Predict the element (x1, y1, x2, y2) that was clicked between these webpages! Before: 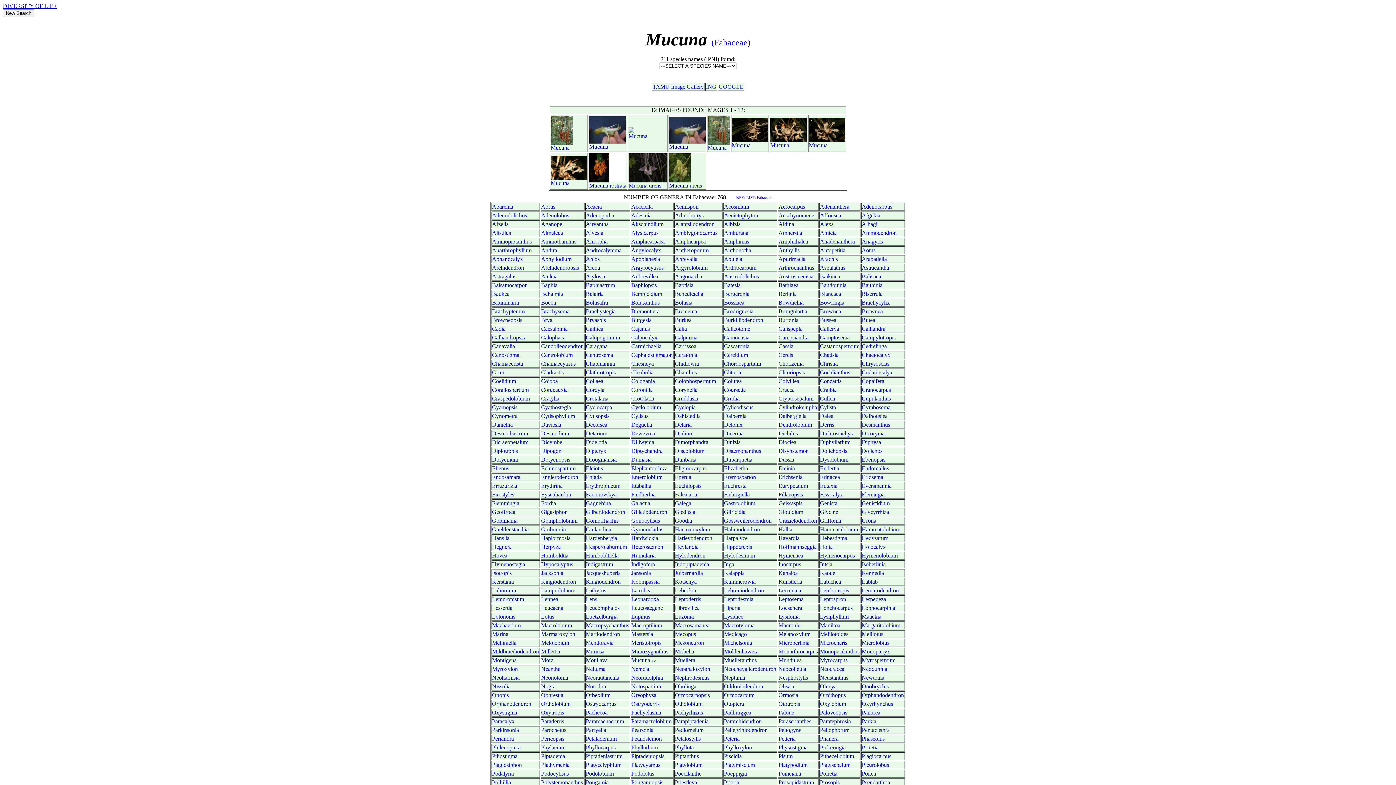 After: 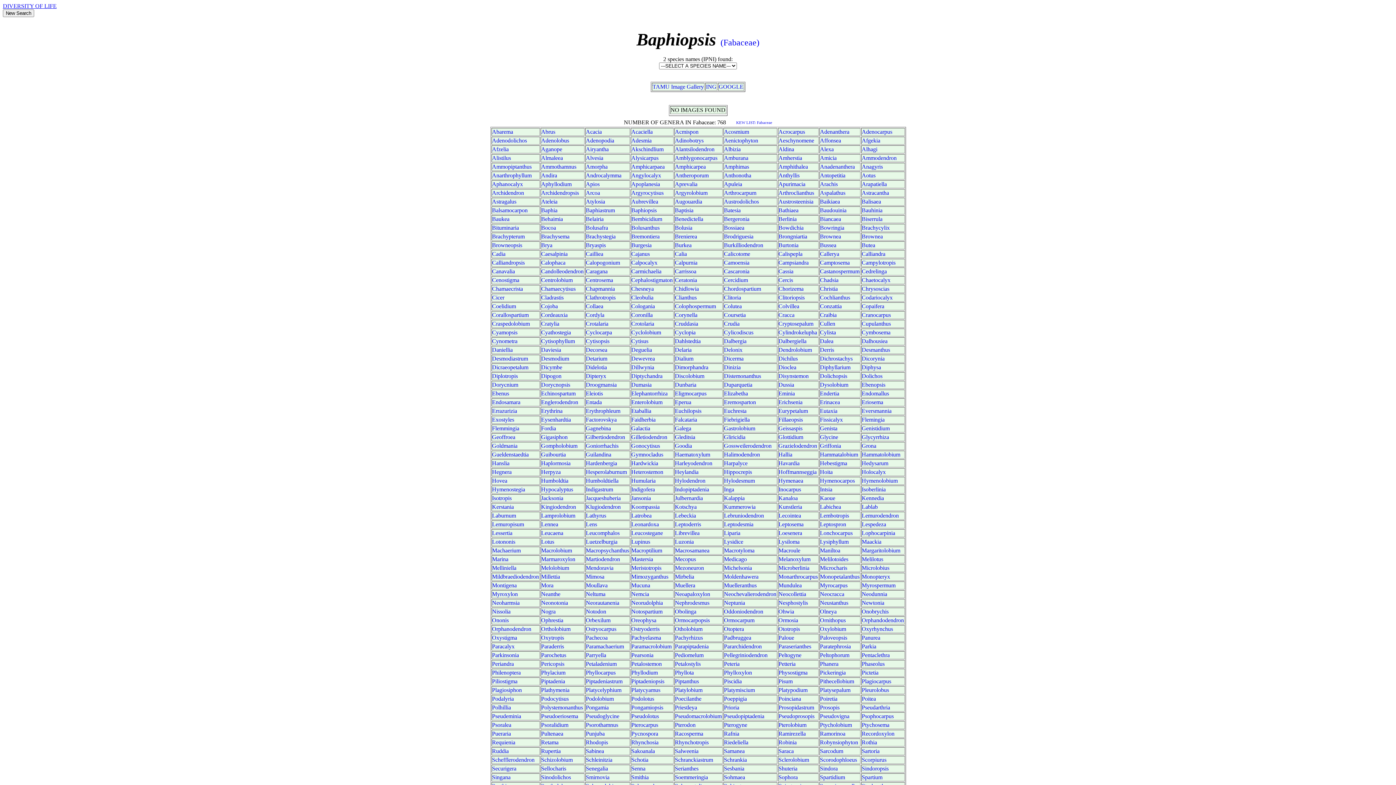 Action: bbox: (631, 282, 656, 288) label: Baphiopsis